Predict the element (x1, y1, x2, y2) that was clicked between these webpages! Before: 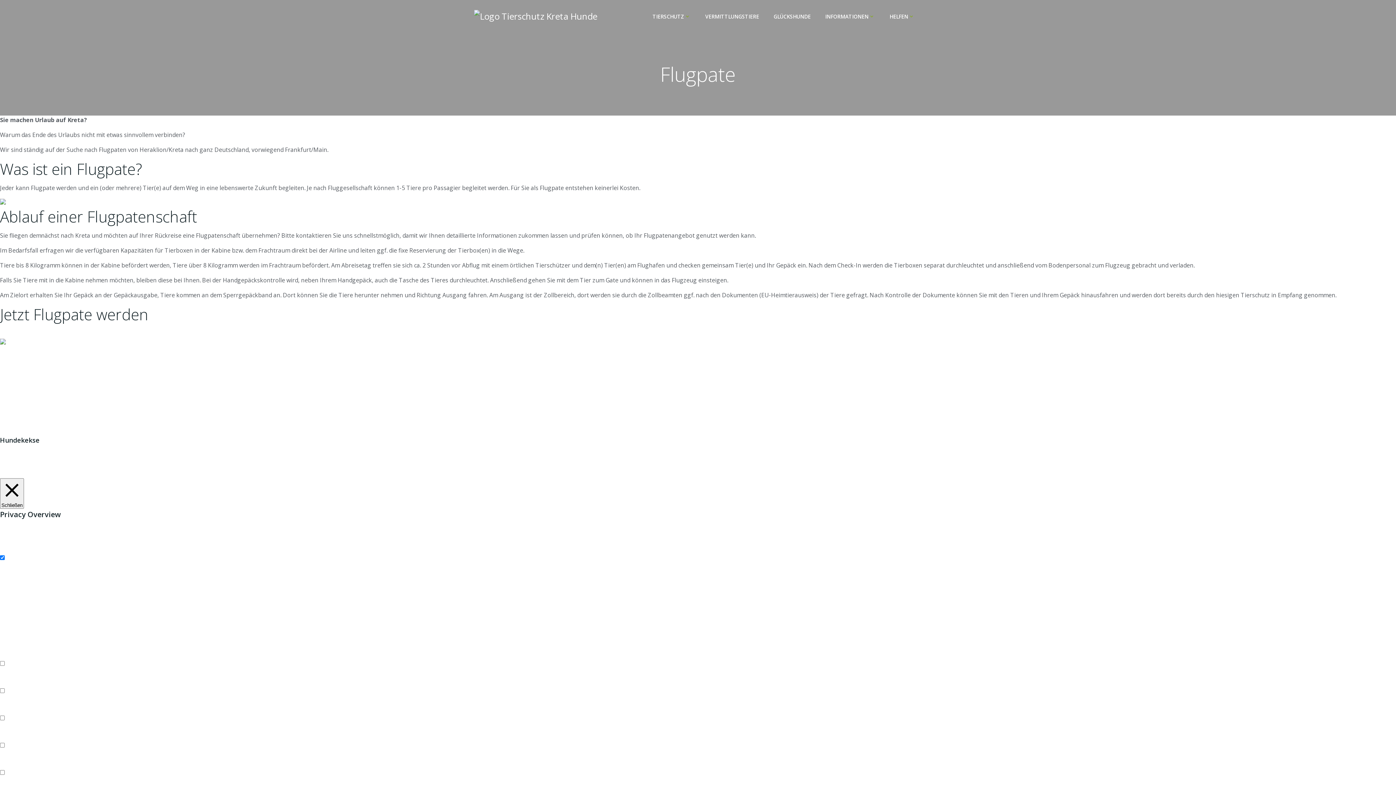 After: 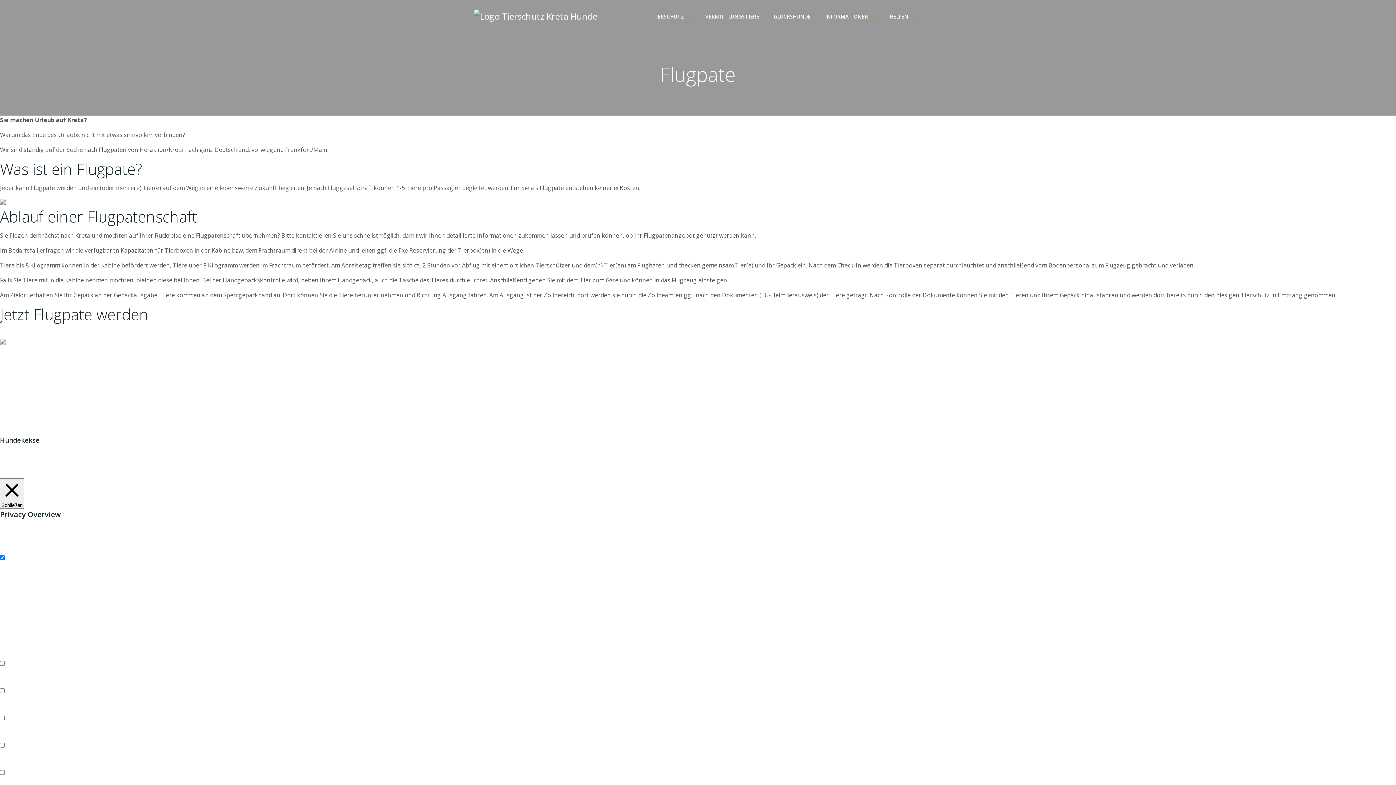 Action: label: Analytics bbox: (0, 705, 24, 713)